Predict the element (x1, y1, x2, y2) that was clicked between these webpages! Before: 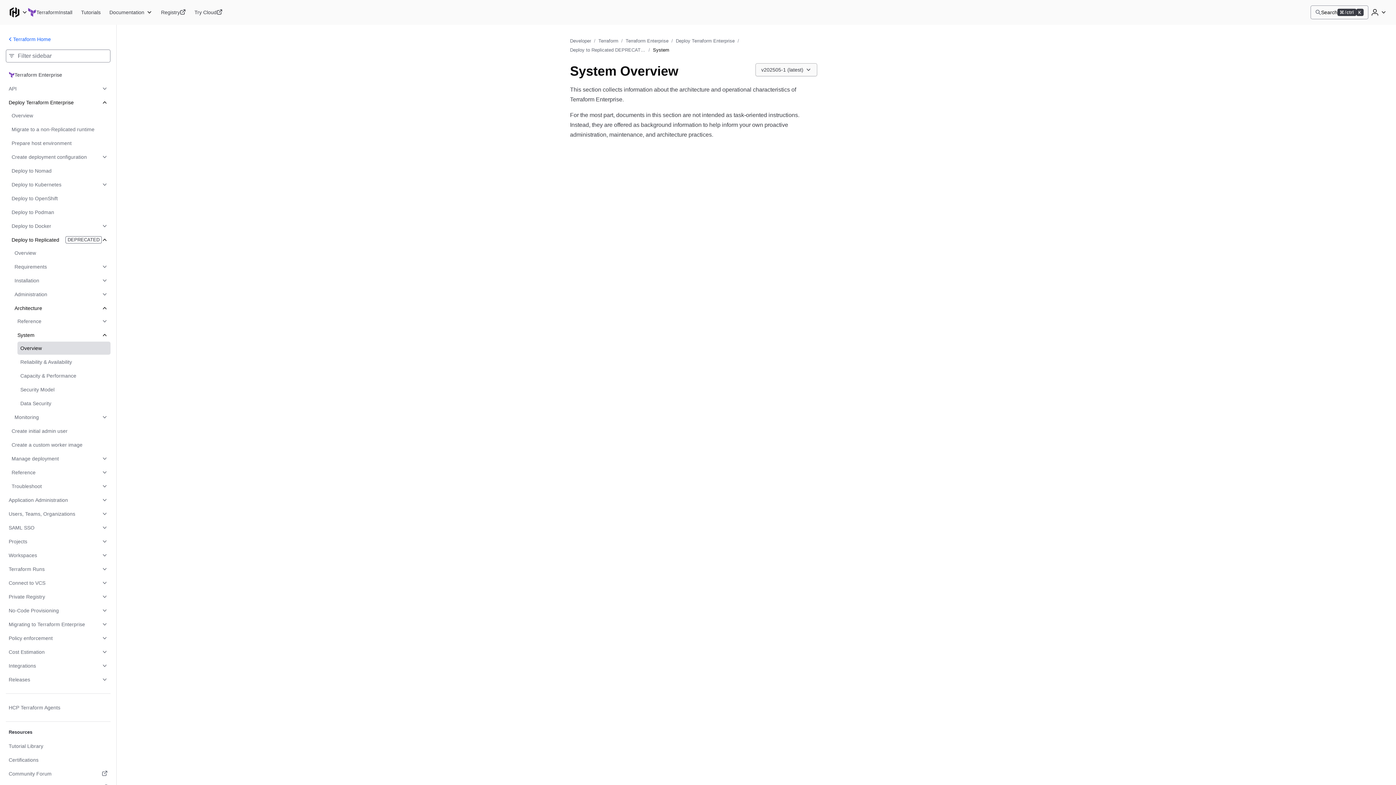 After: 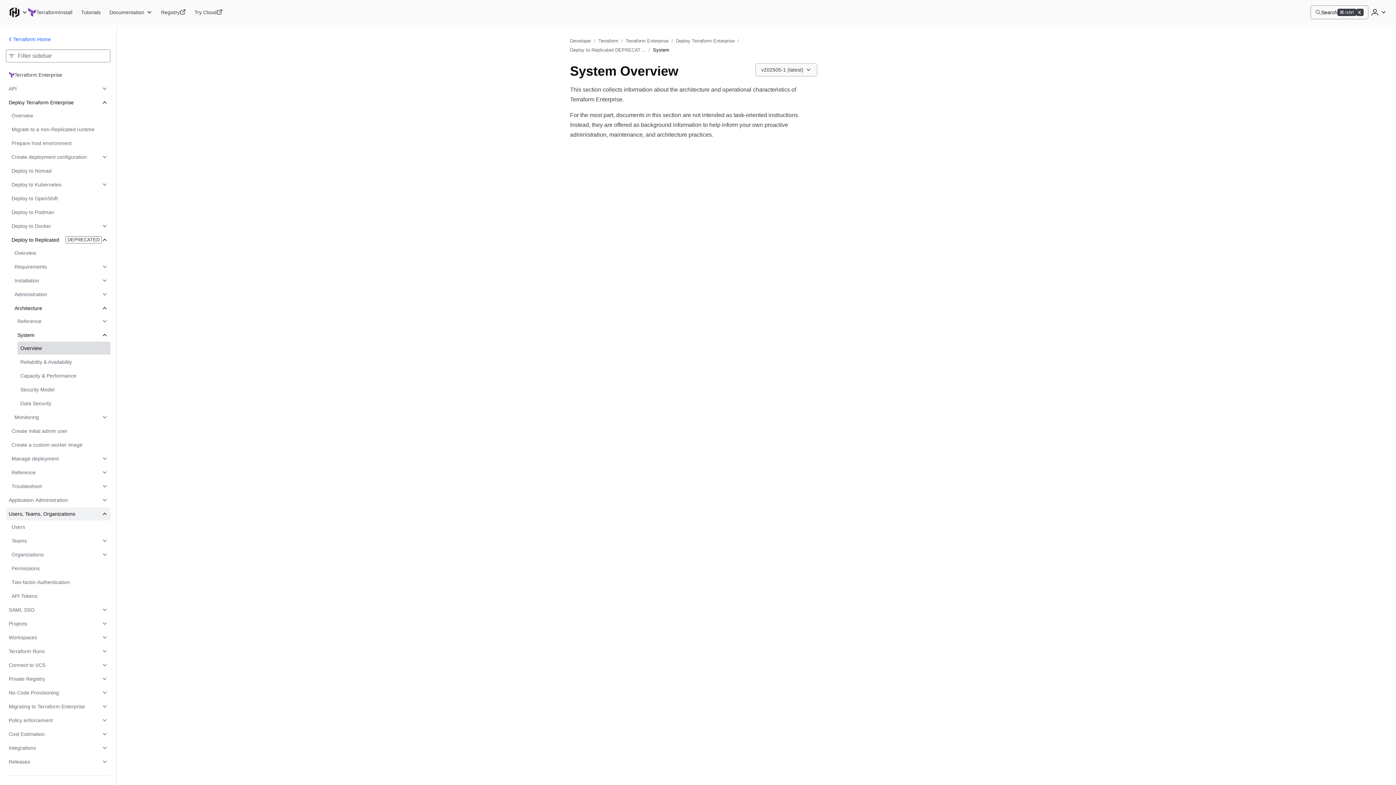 Action: bbox: (5, 507, 110, 520) label: Users, Teams, Organizations